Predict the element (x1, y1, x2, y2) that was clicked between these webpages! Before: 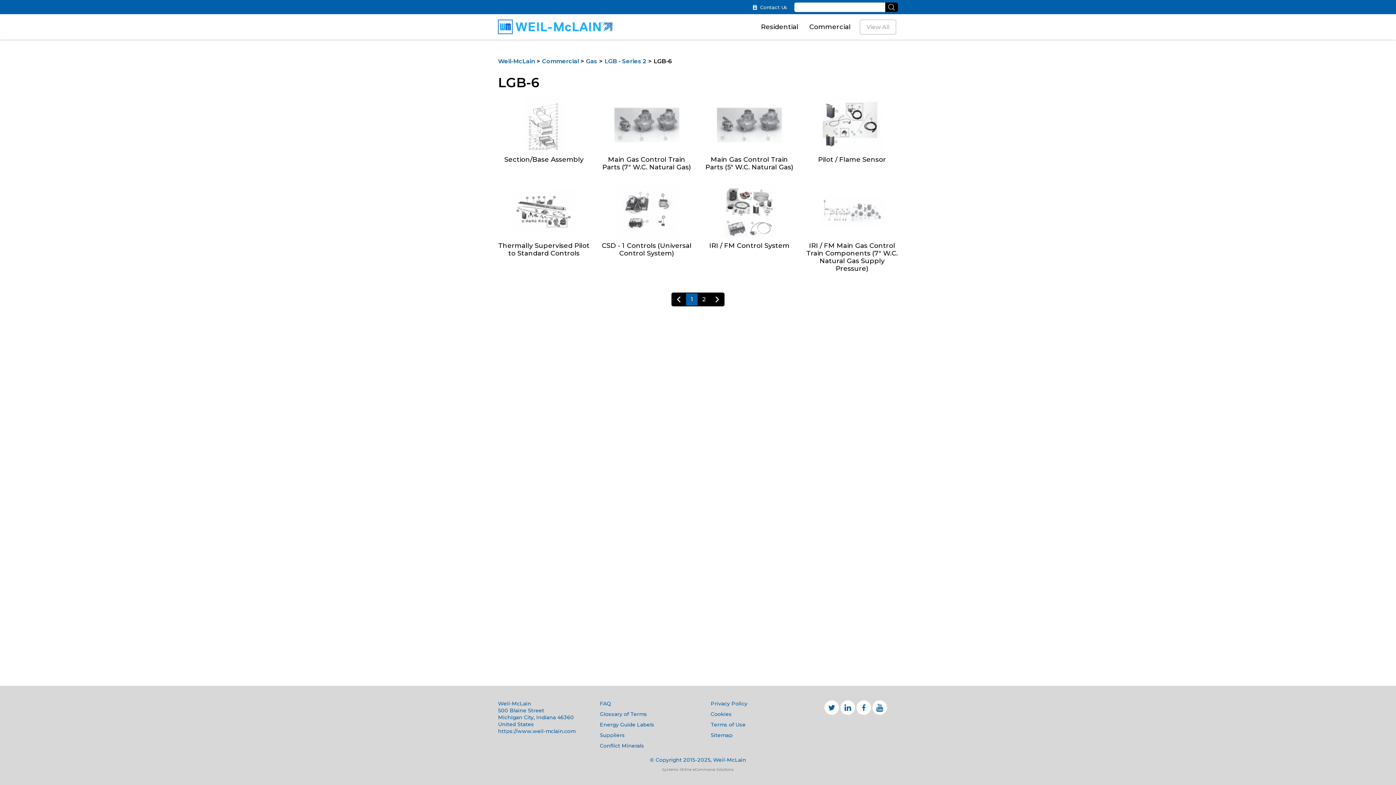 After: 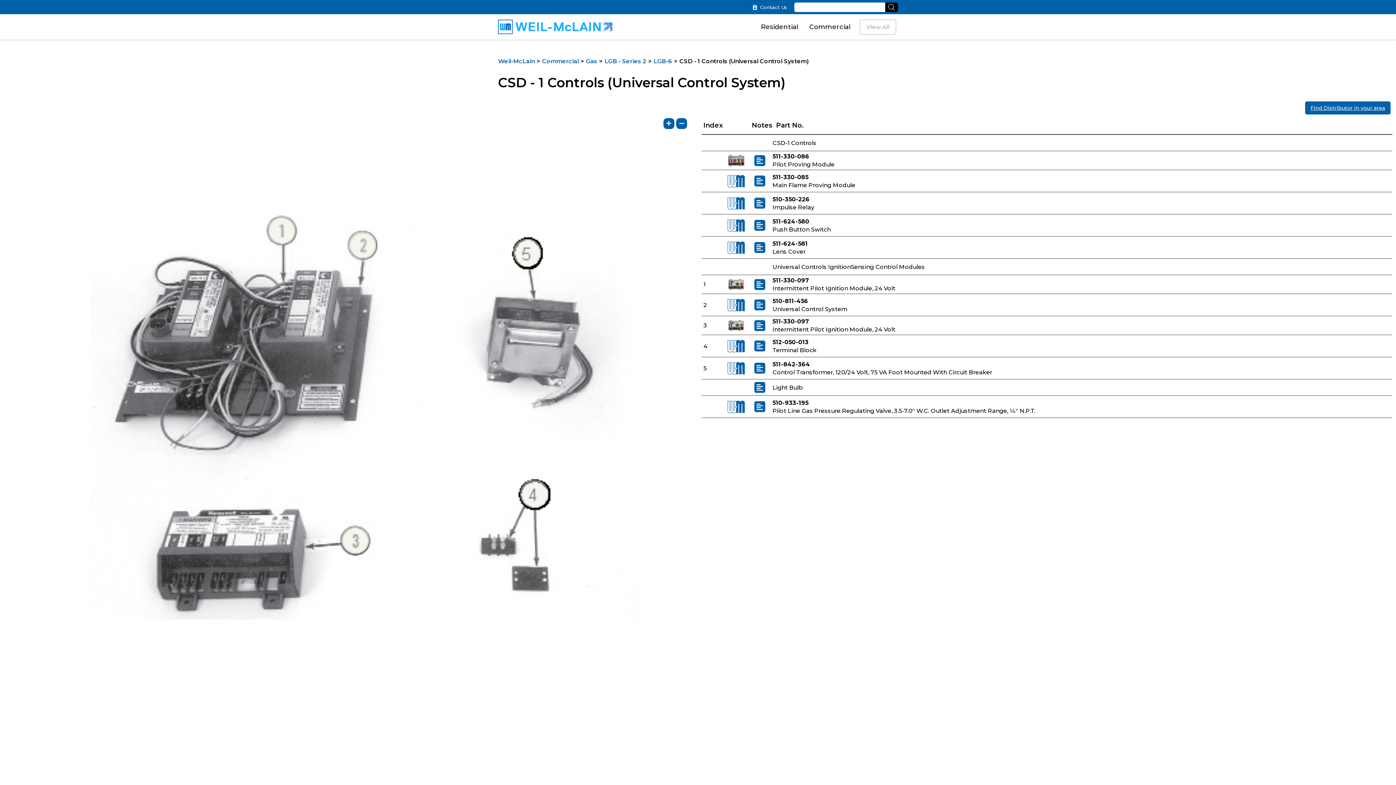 Action: bbox: (600, 184, 692, 276) label: CSD - 1 Controls (Universal Control System)